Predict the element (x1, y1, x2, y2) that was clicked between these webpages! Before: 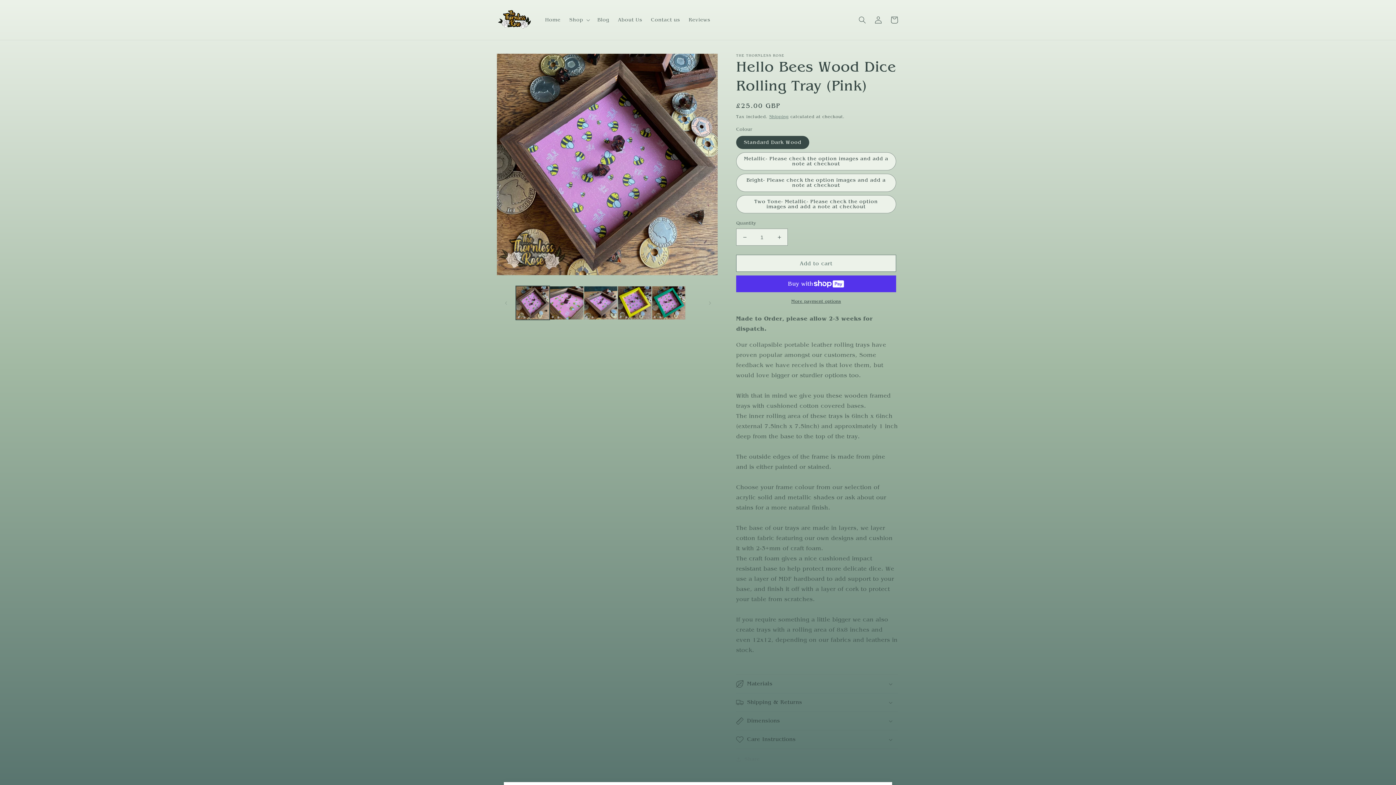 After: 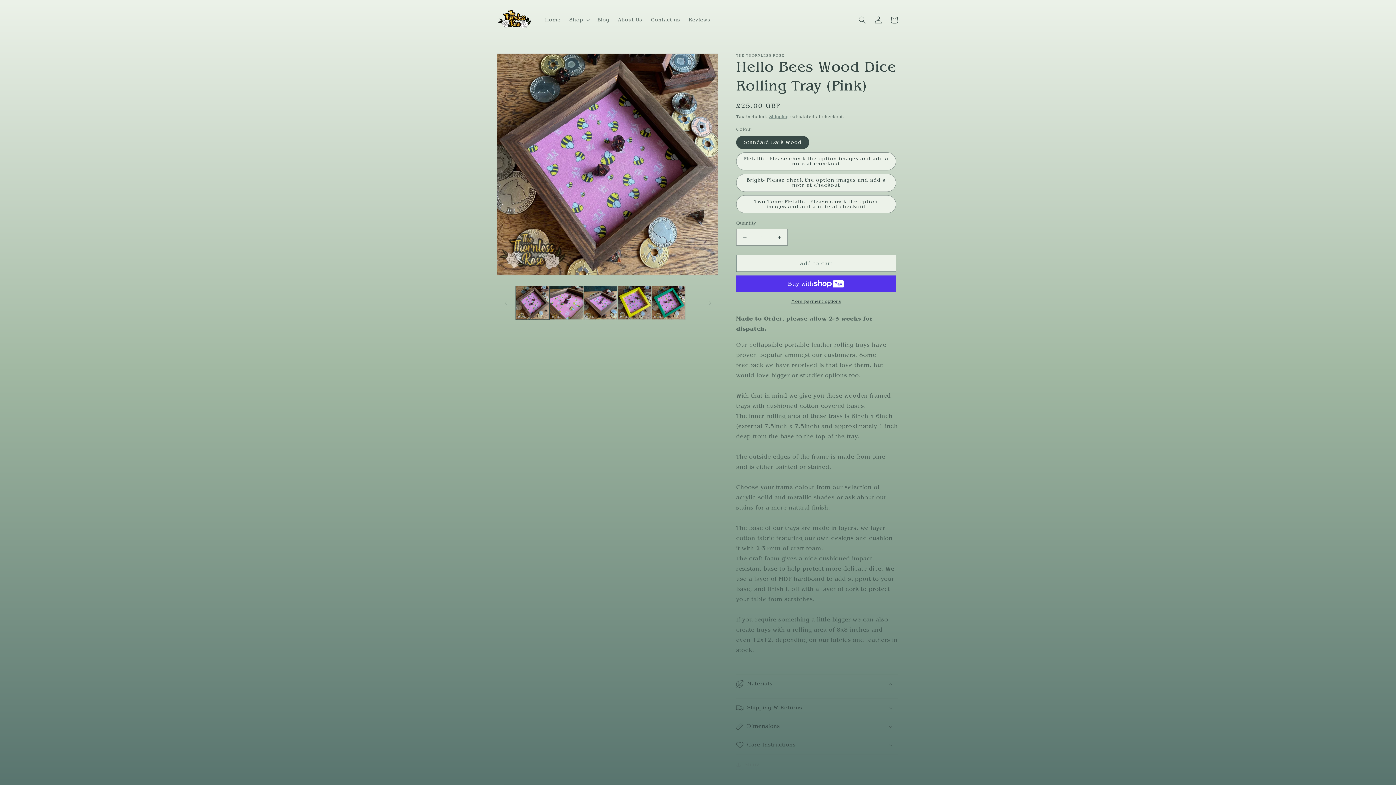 Action: bbox: (736, 675, 898, 693) label: Materials